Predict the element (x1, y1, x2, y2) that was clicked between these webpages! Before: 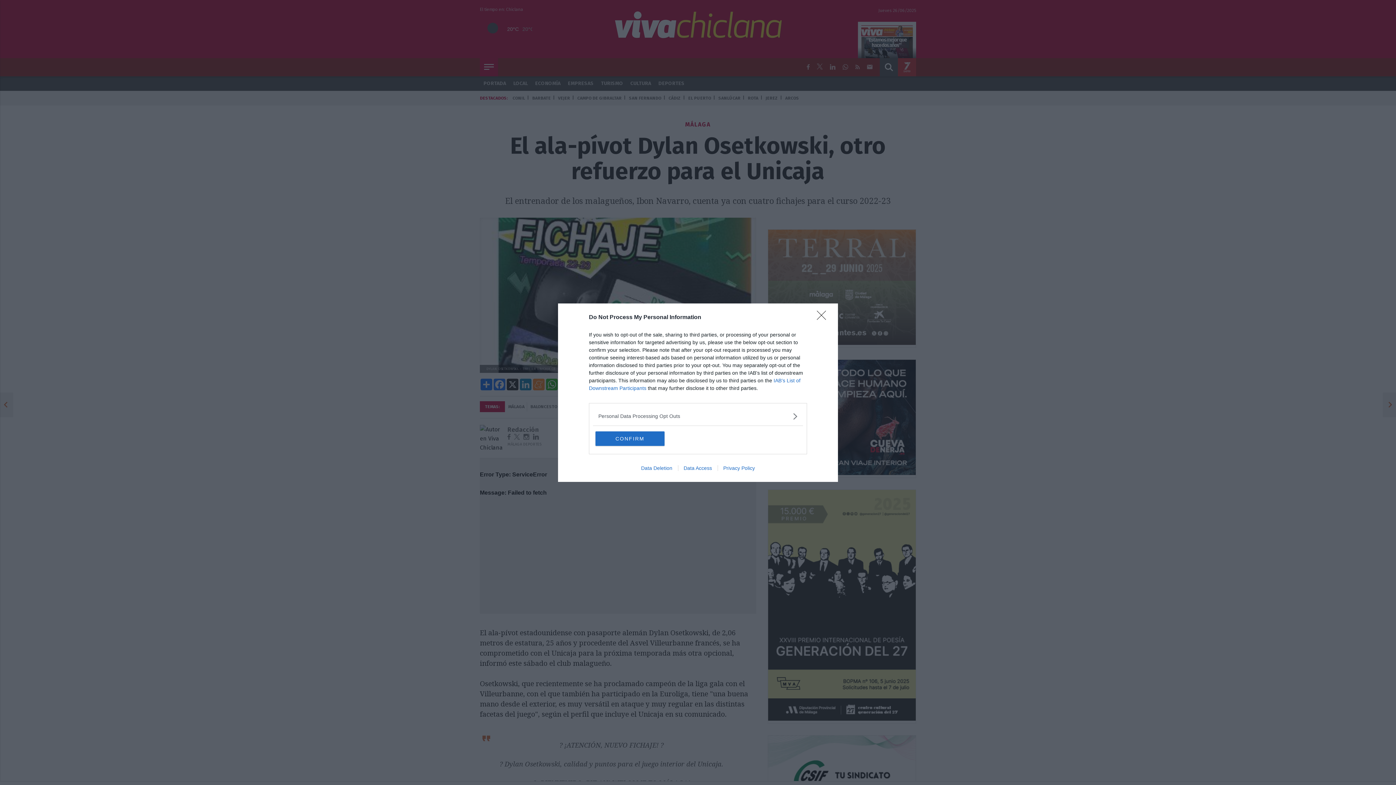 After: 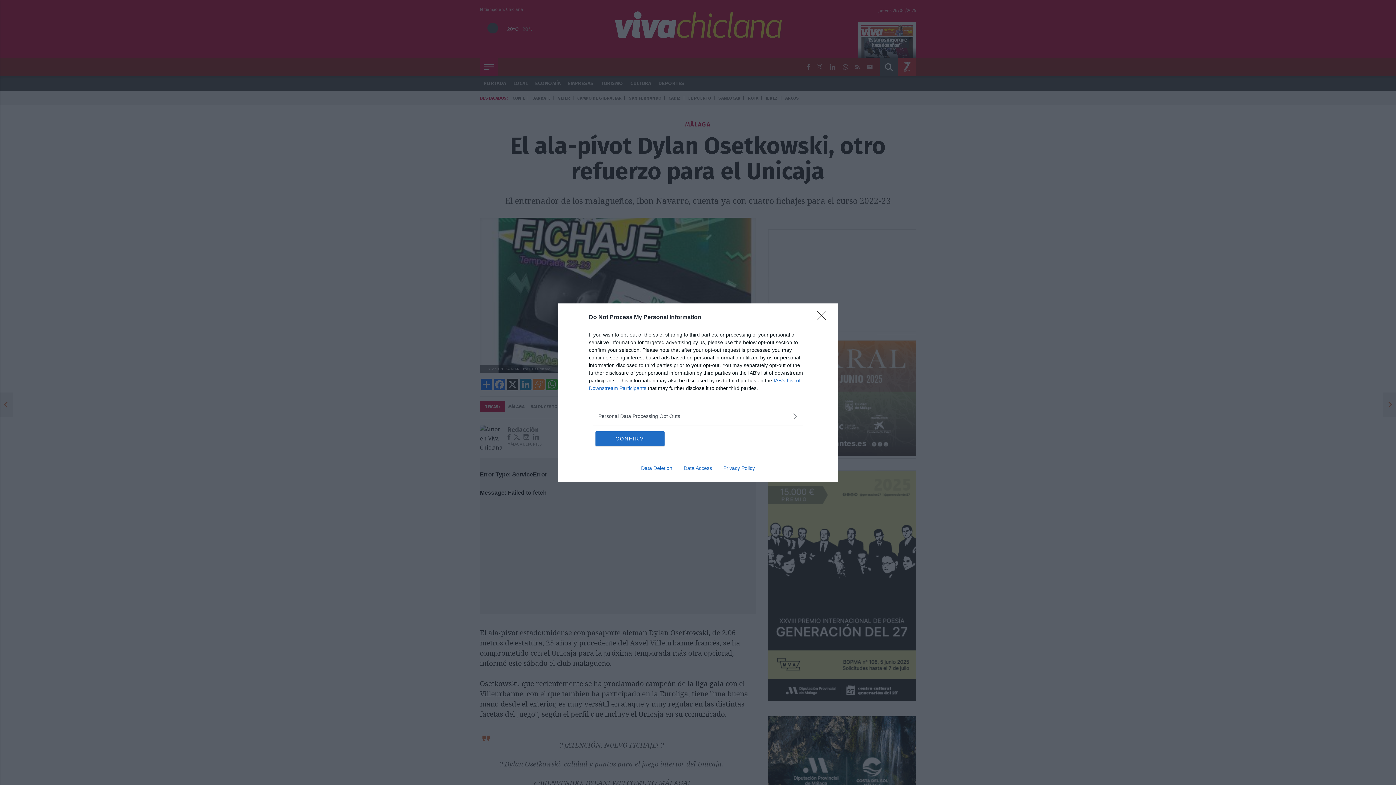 Action: label: Privacy Policy bbox: (717, 465, 760, 471)